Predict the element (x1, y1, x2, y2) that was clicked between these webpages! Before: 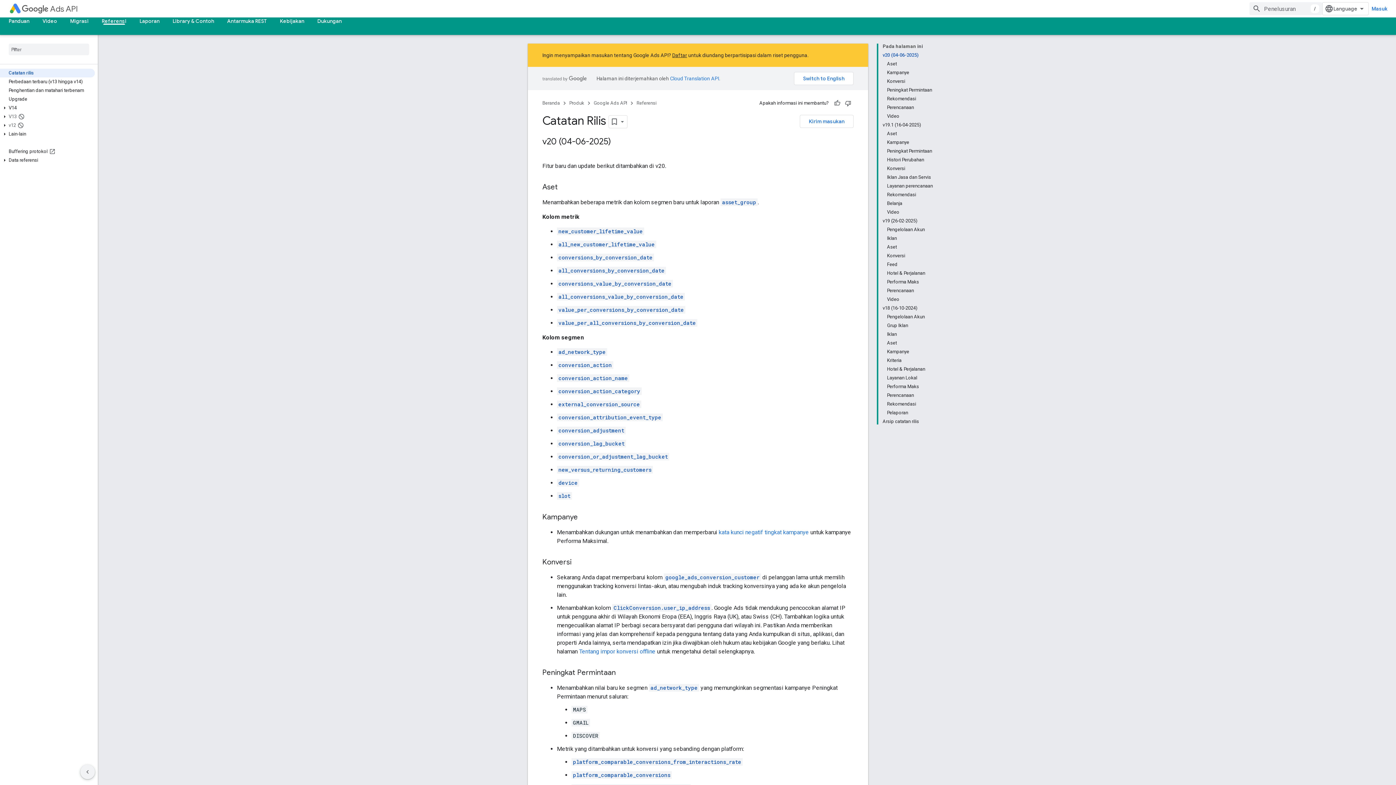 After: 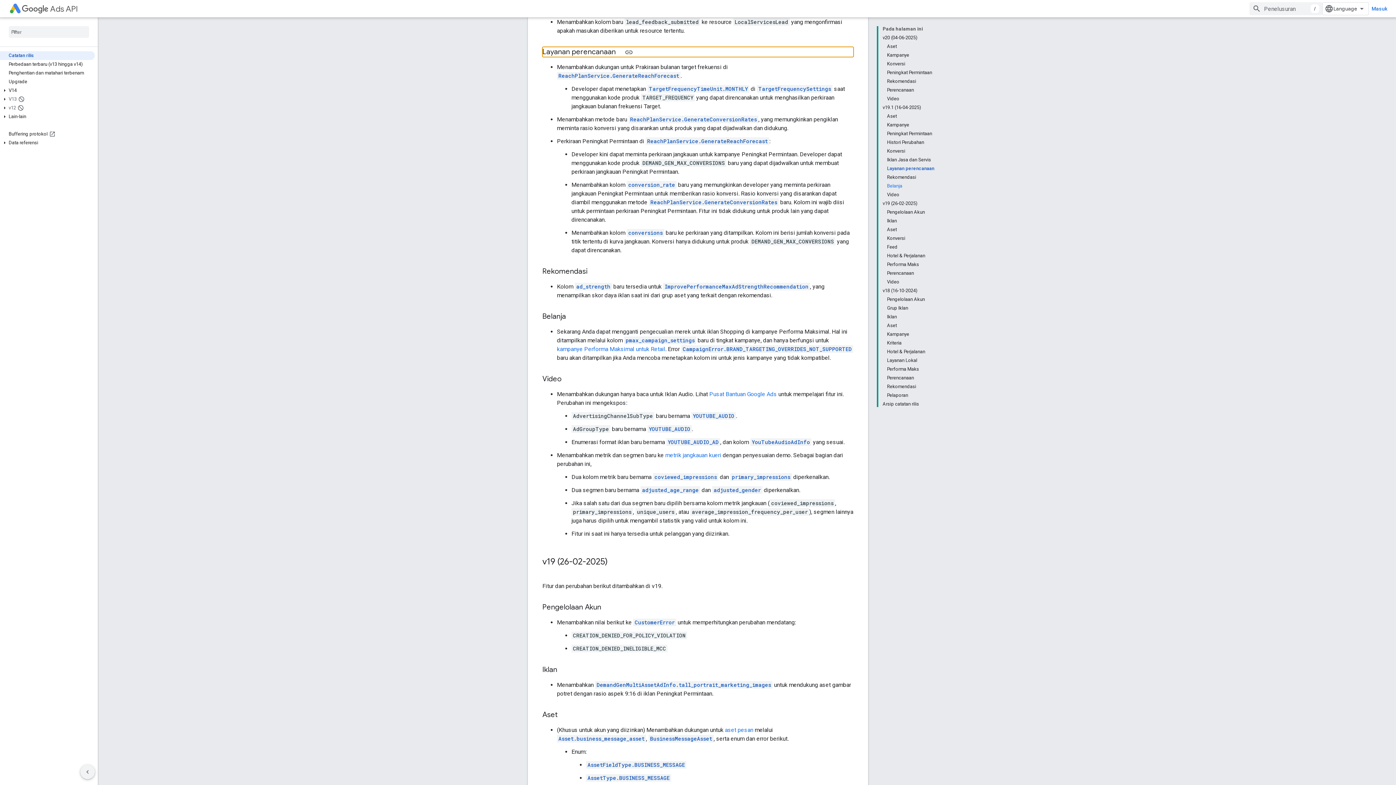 Action: bbox: (887, 181, 933, 190) label: Layanan perencanaan